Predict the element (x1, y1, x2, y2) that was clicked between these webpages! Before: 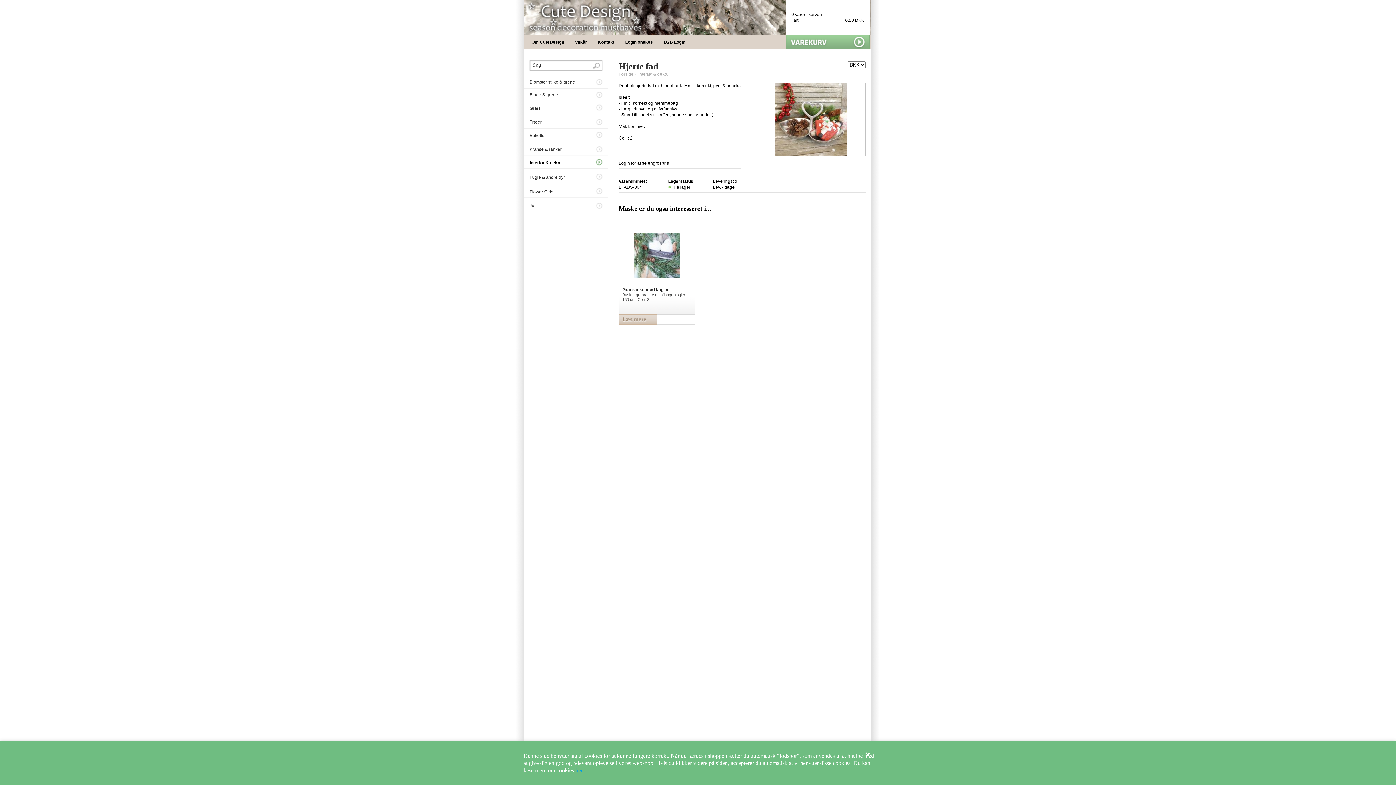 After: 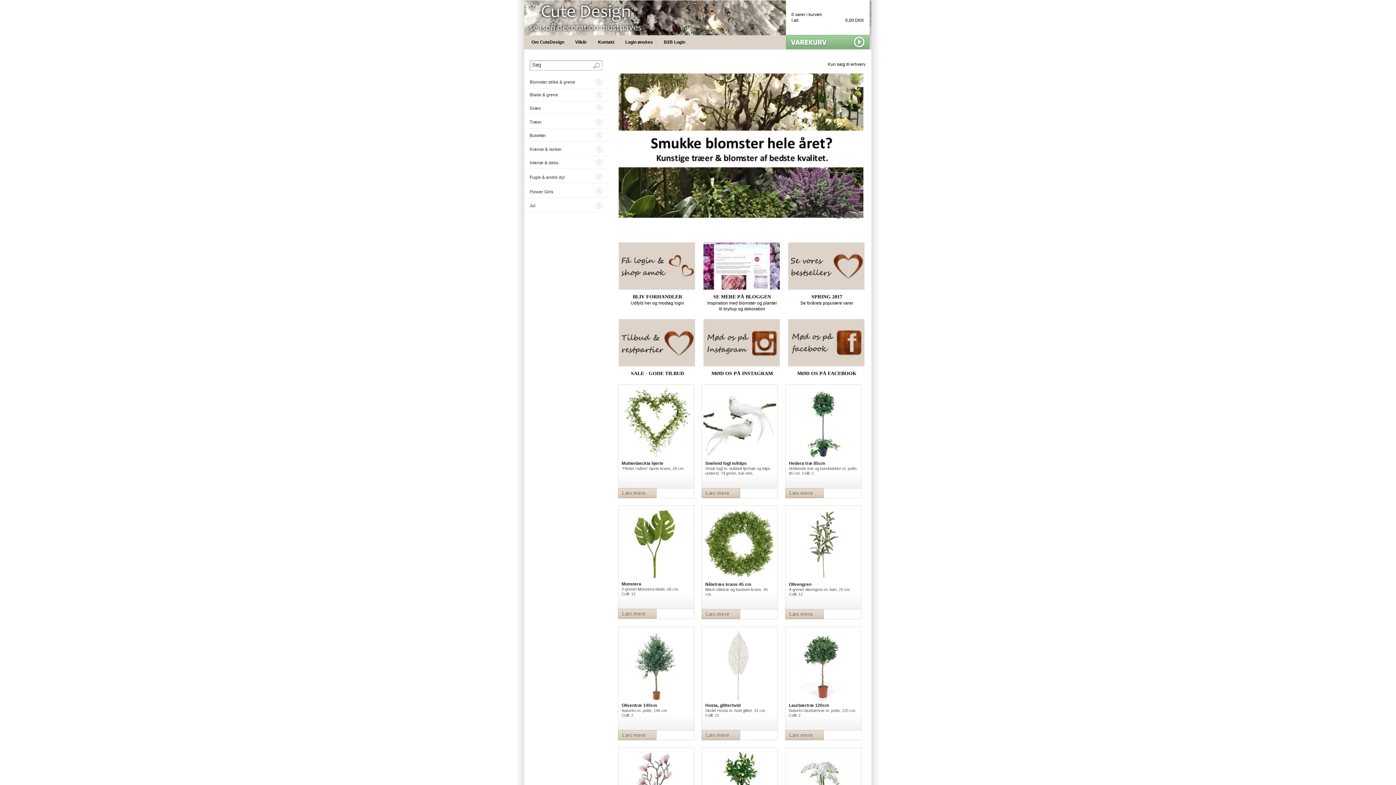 Action: label: Forside bbox: (618, 71, 633, 76)